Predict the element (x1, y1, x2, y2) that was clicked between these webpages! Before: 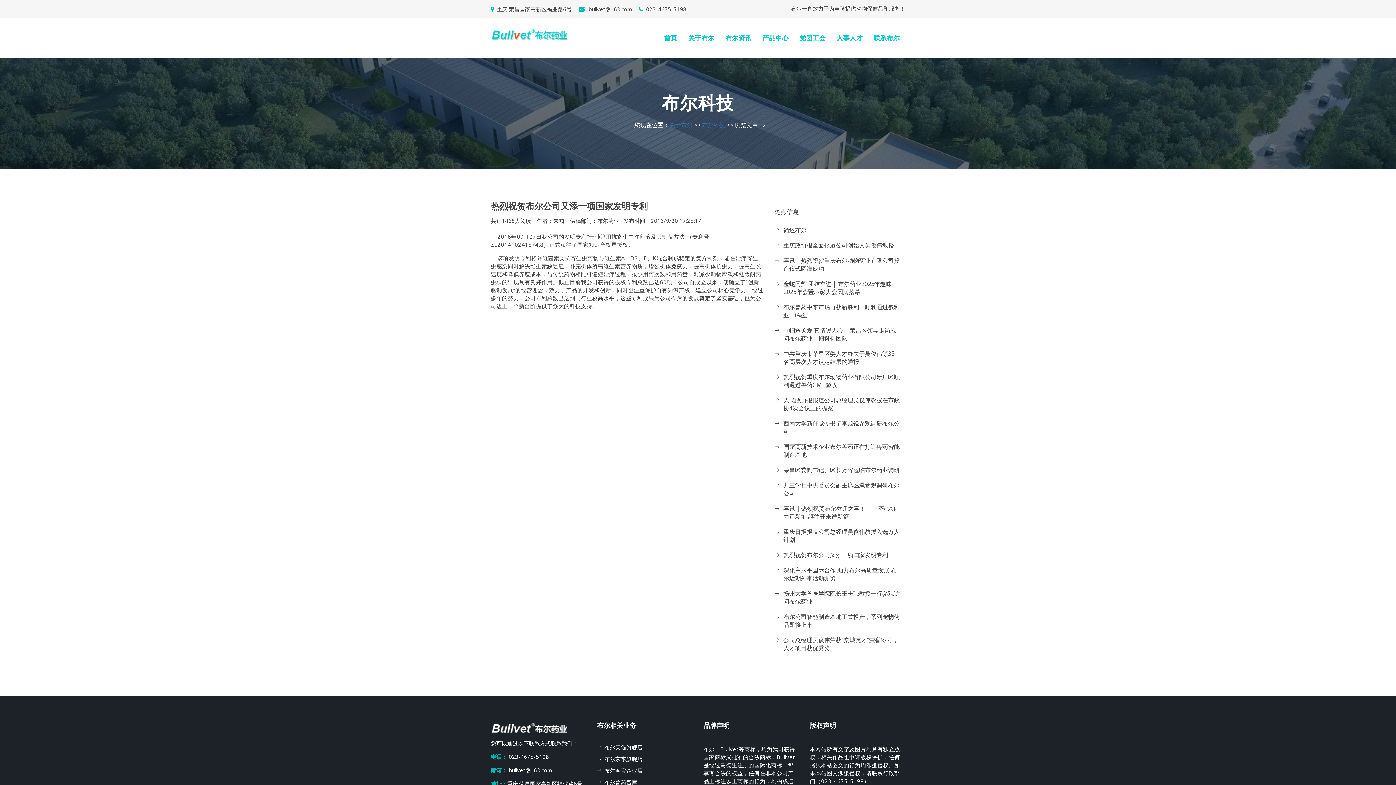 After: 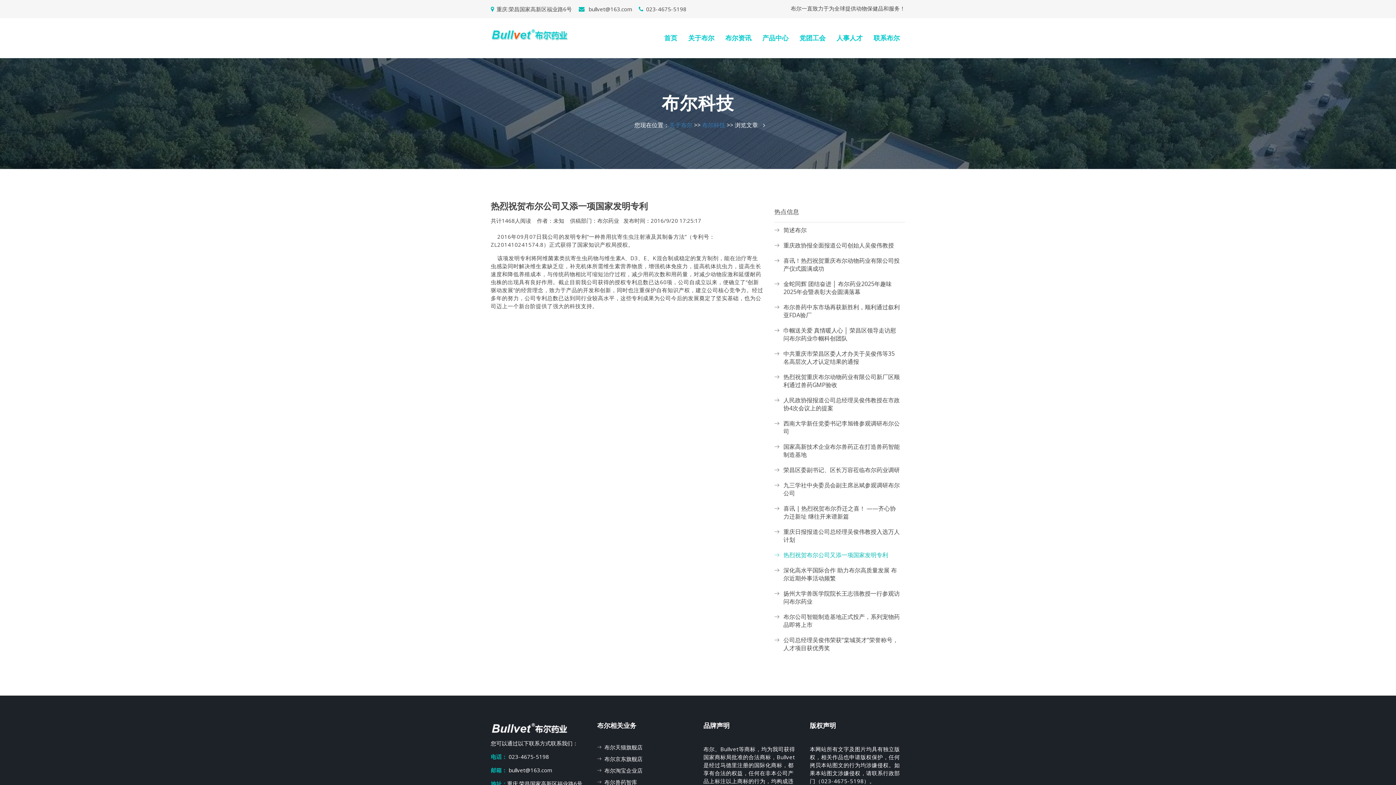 Action: bbox: (774, 547, 905, 562) label: 热烈祝贺布尔公司又添一项国家发明专利